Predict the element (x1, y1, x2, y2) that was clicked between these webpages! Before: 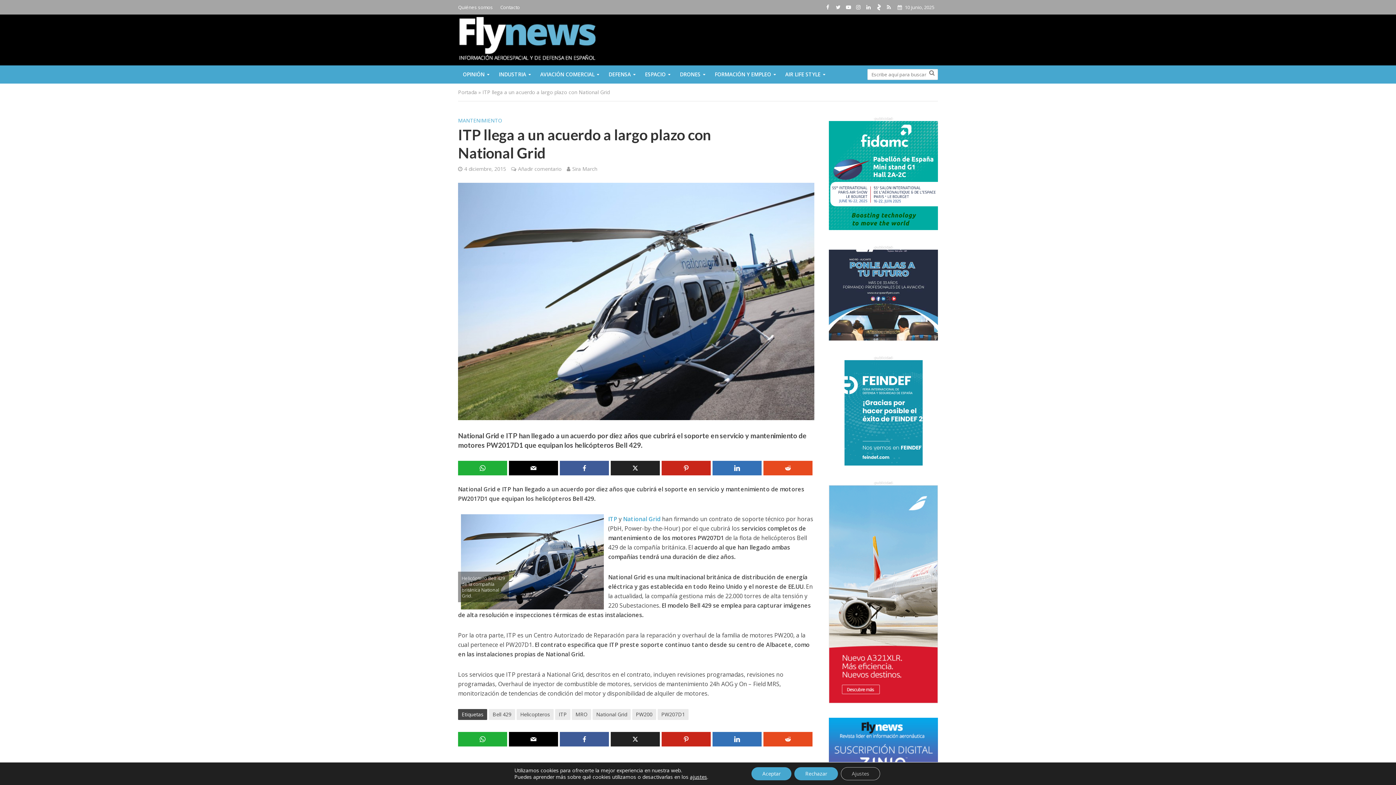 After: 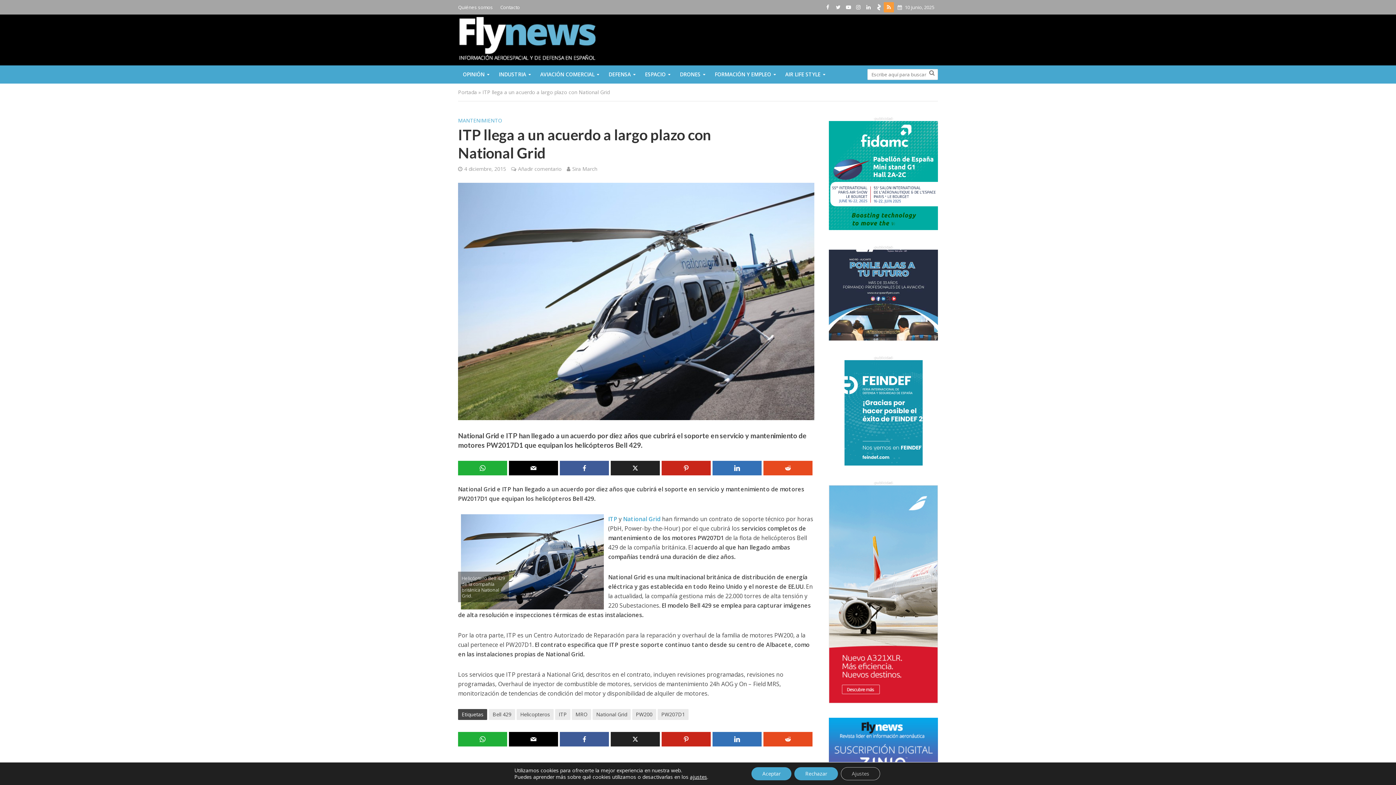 Action: bbox: (884, 2, 894, 12)